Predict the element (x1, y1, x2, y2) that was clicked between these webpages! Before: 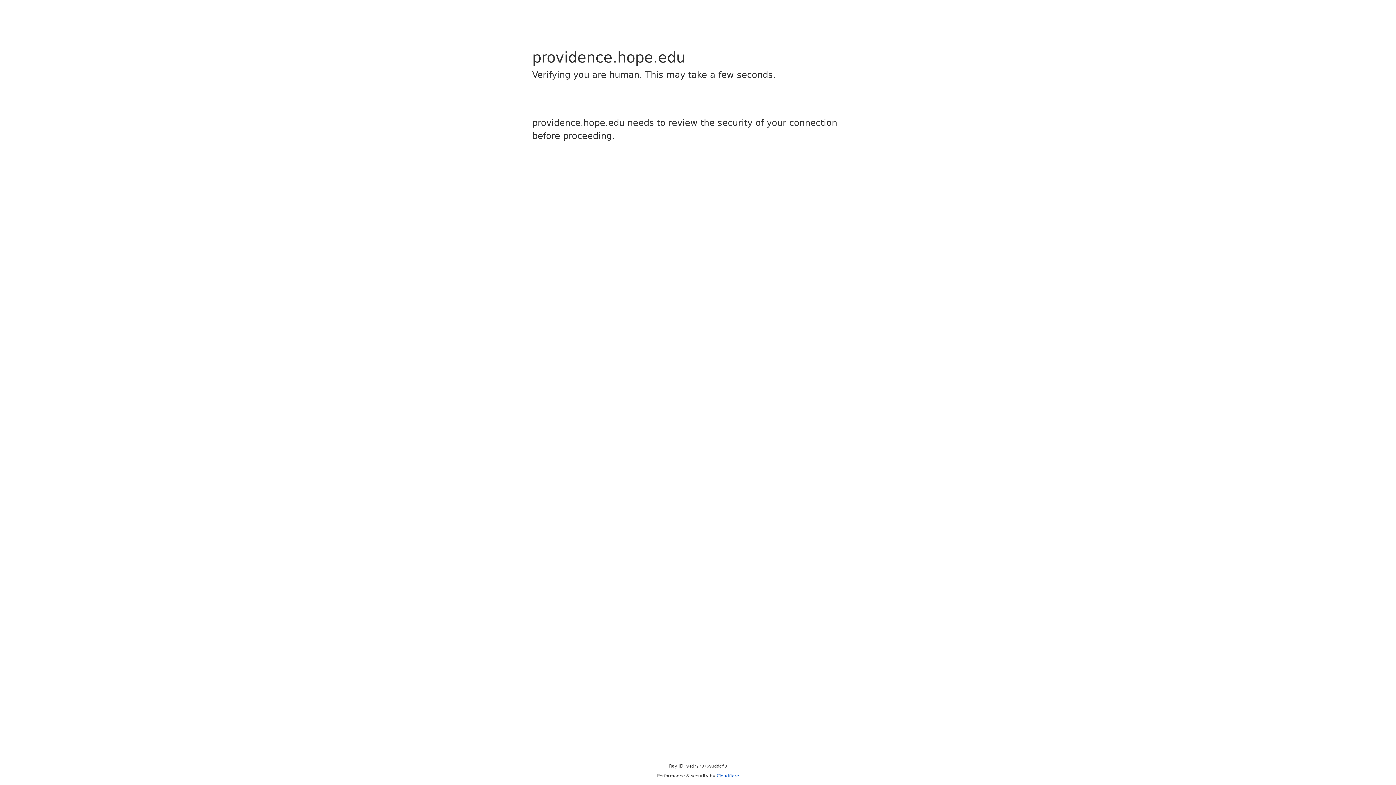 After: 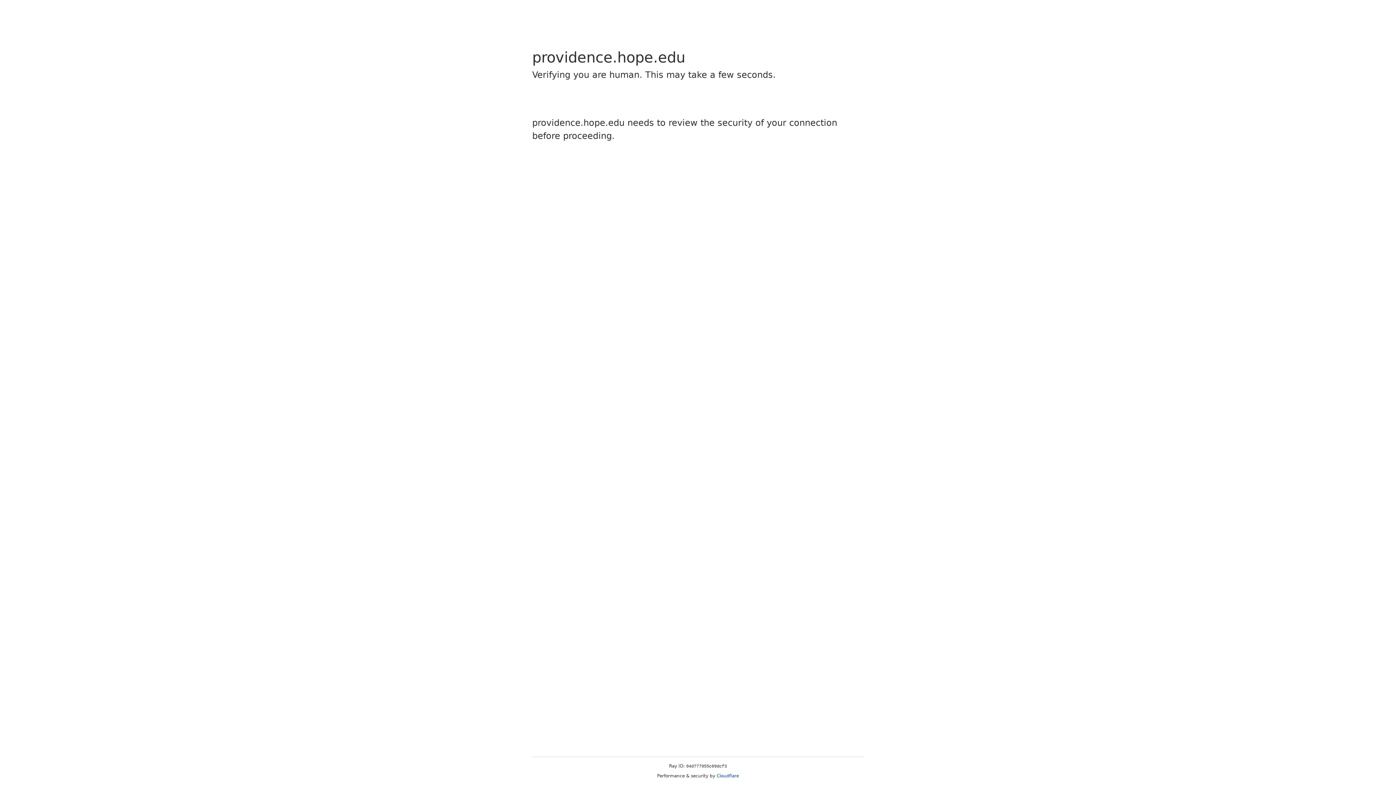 Action: bbox: (716, 773, 739, 778) label: Cloudflare